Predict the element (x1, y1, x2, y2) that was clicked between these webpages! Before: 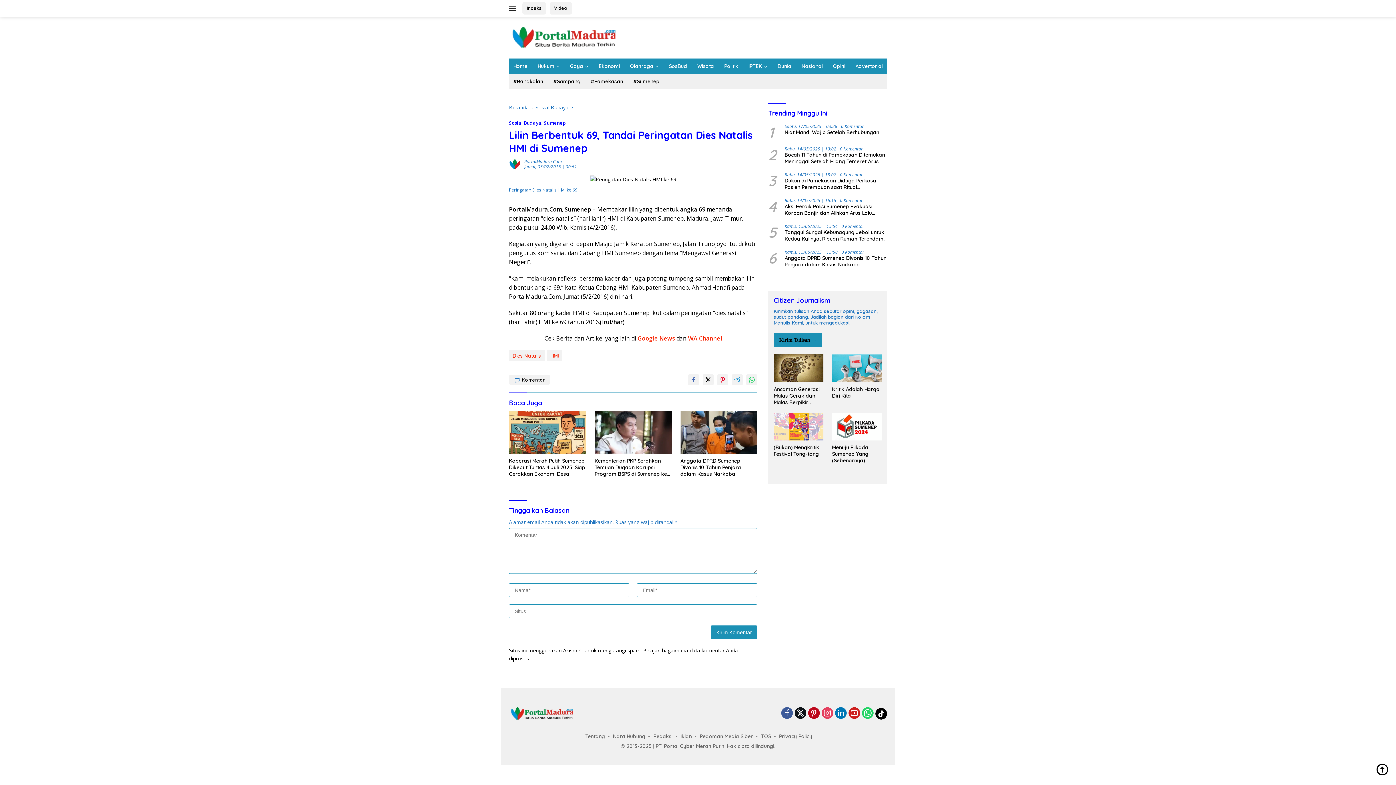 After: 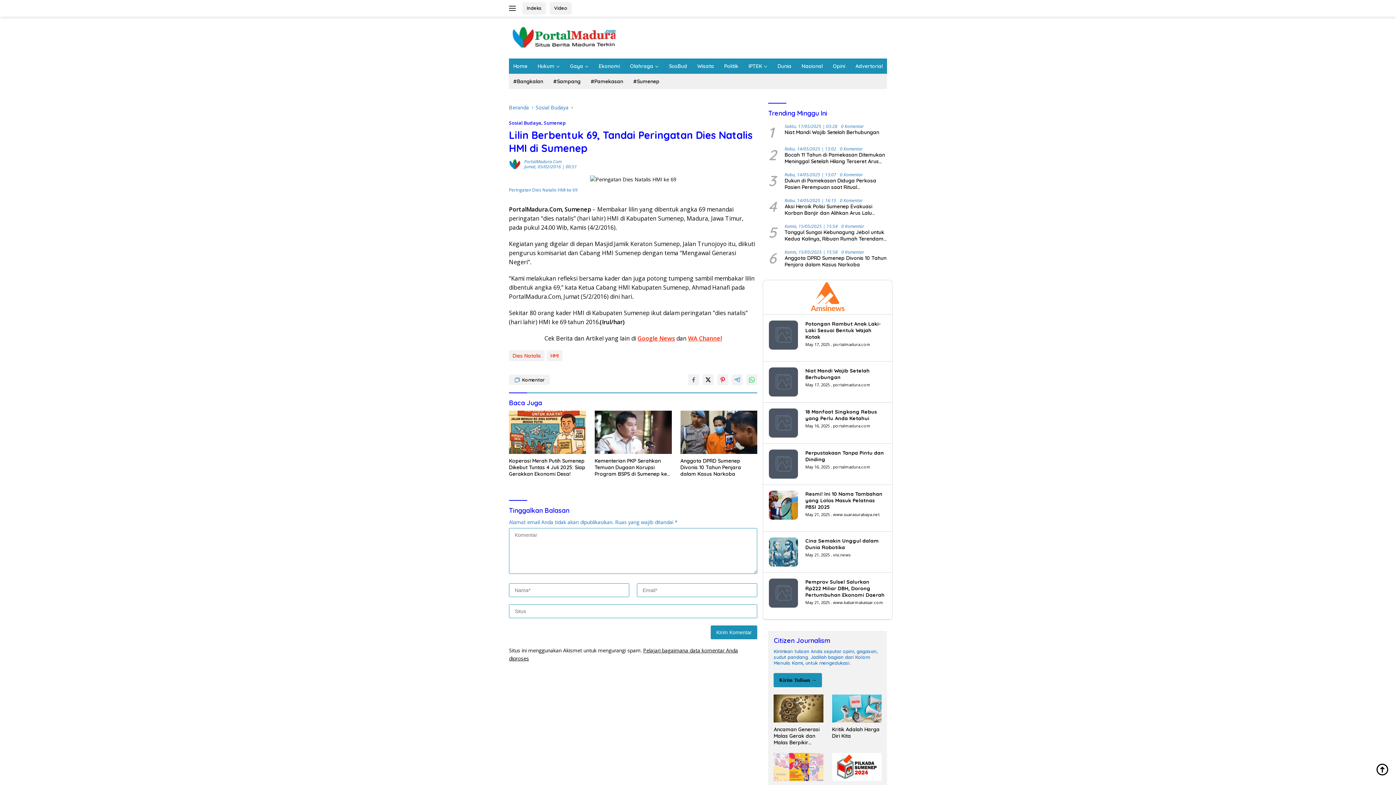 Action: bbox: (688, 374, 699, 385)